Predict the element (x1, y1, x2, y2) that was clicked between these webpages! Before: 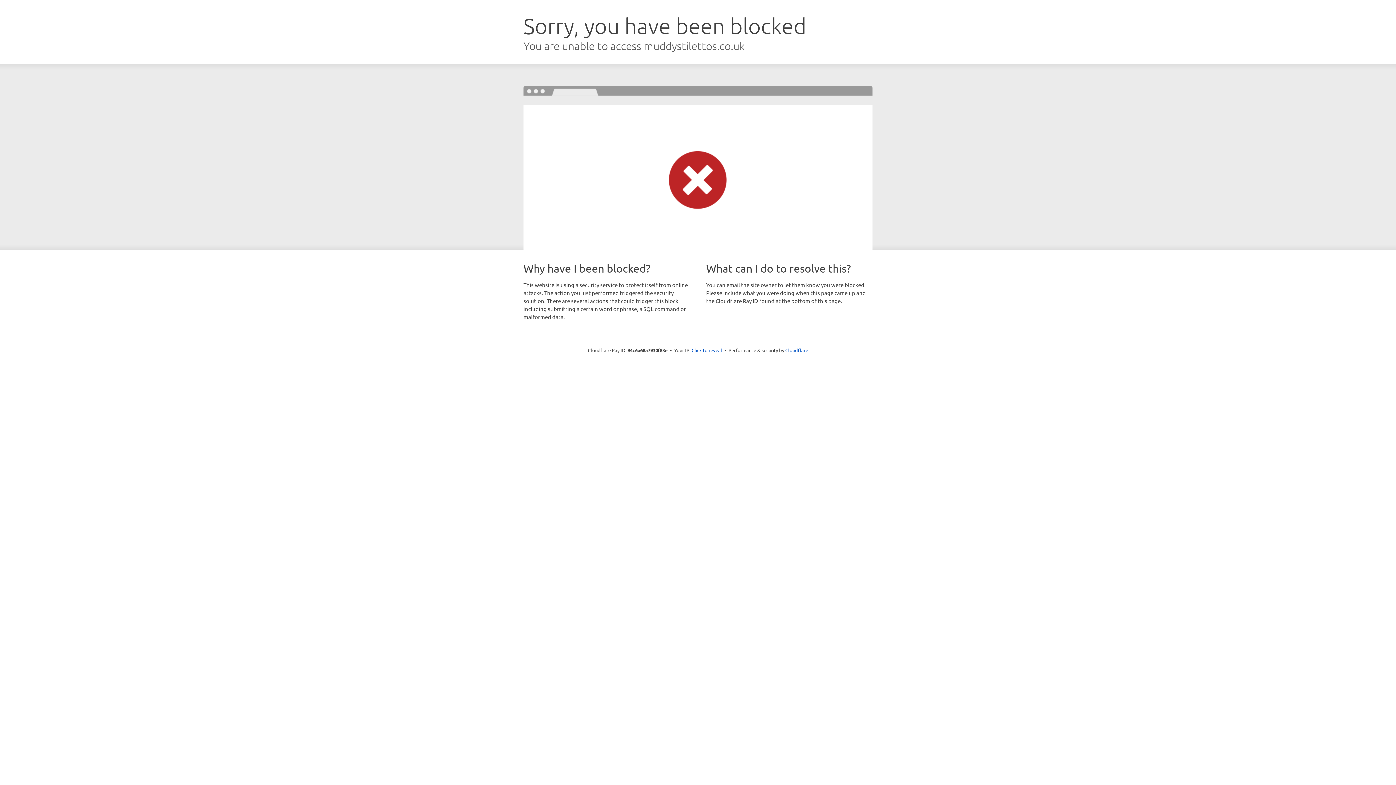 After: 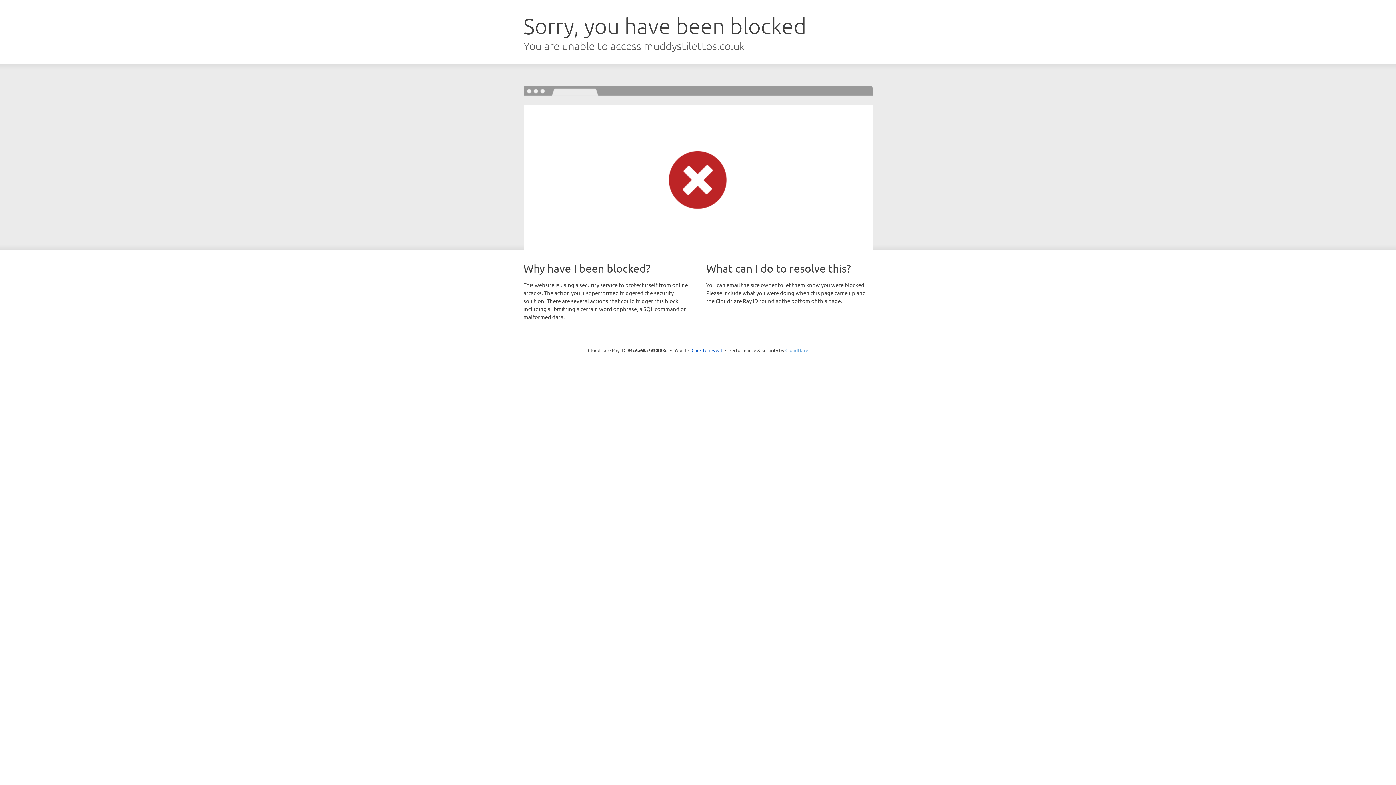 Action: label: Cloudflare bbox: (785, 347, 808, 353)